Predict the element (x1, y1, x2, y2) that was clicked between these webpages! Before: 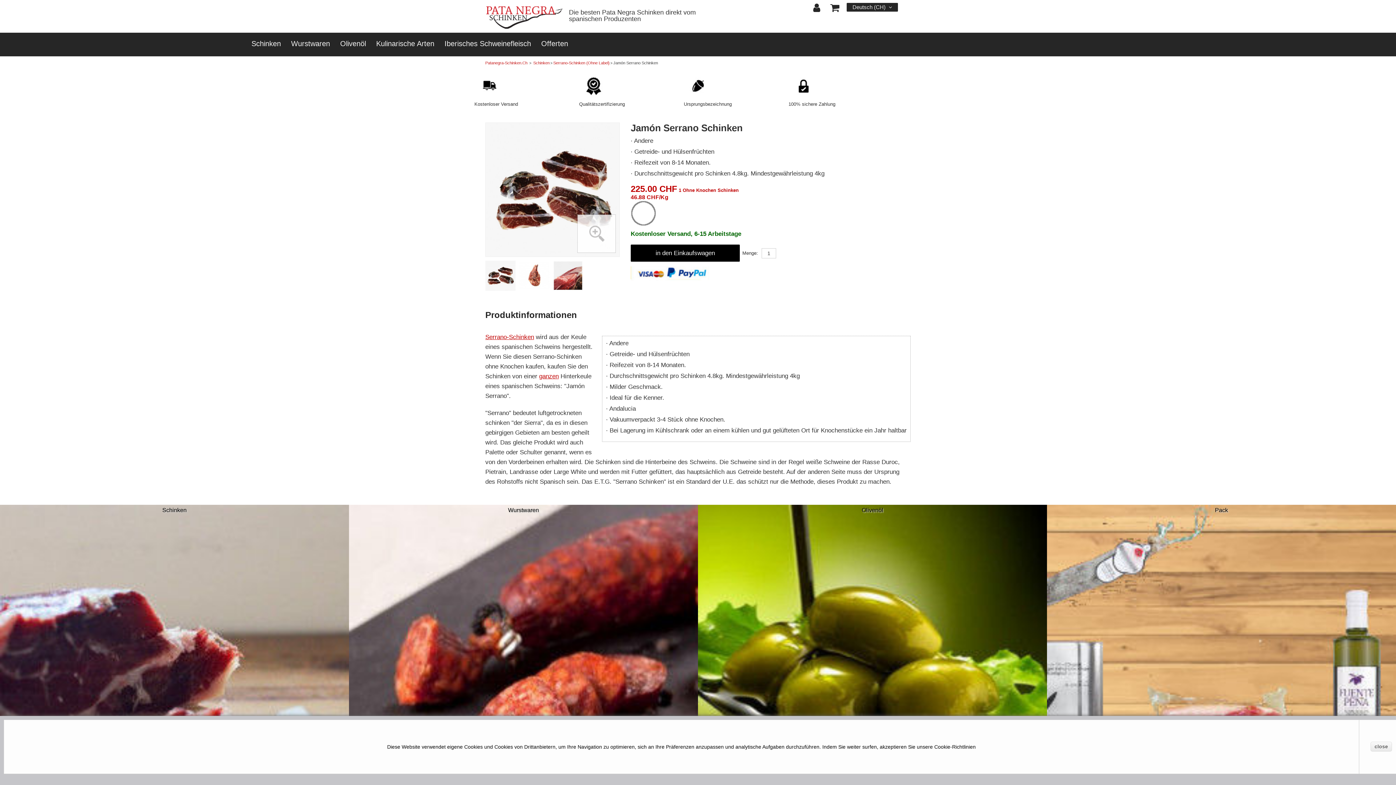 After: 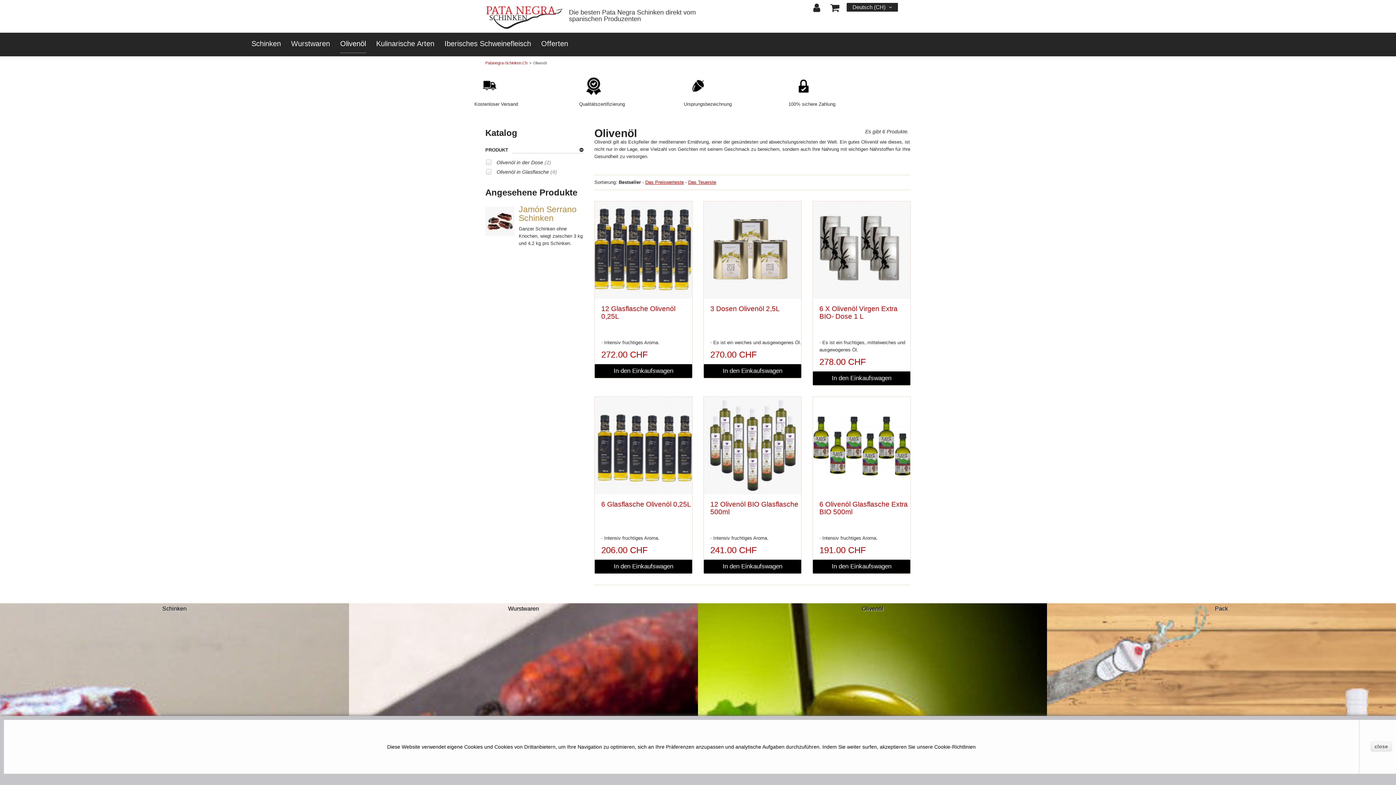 Action: label: Olivenöl bbox: (698, 505, 1047, 854)